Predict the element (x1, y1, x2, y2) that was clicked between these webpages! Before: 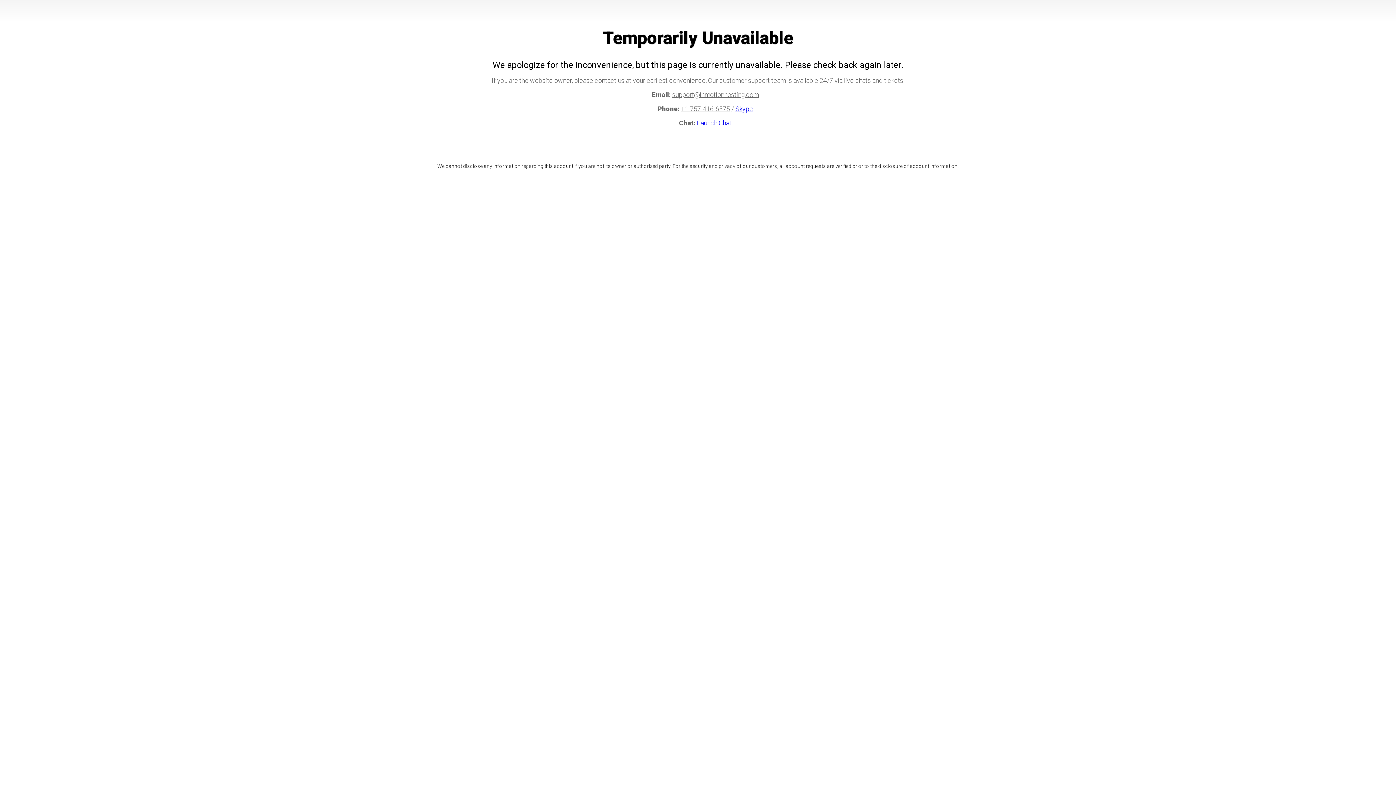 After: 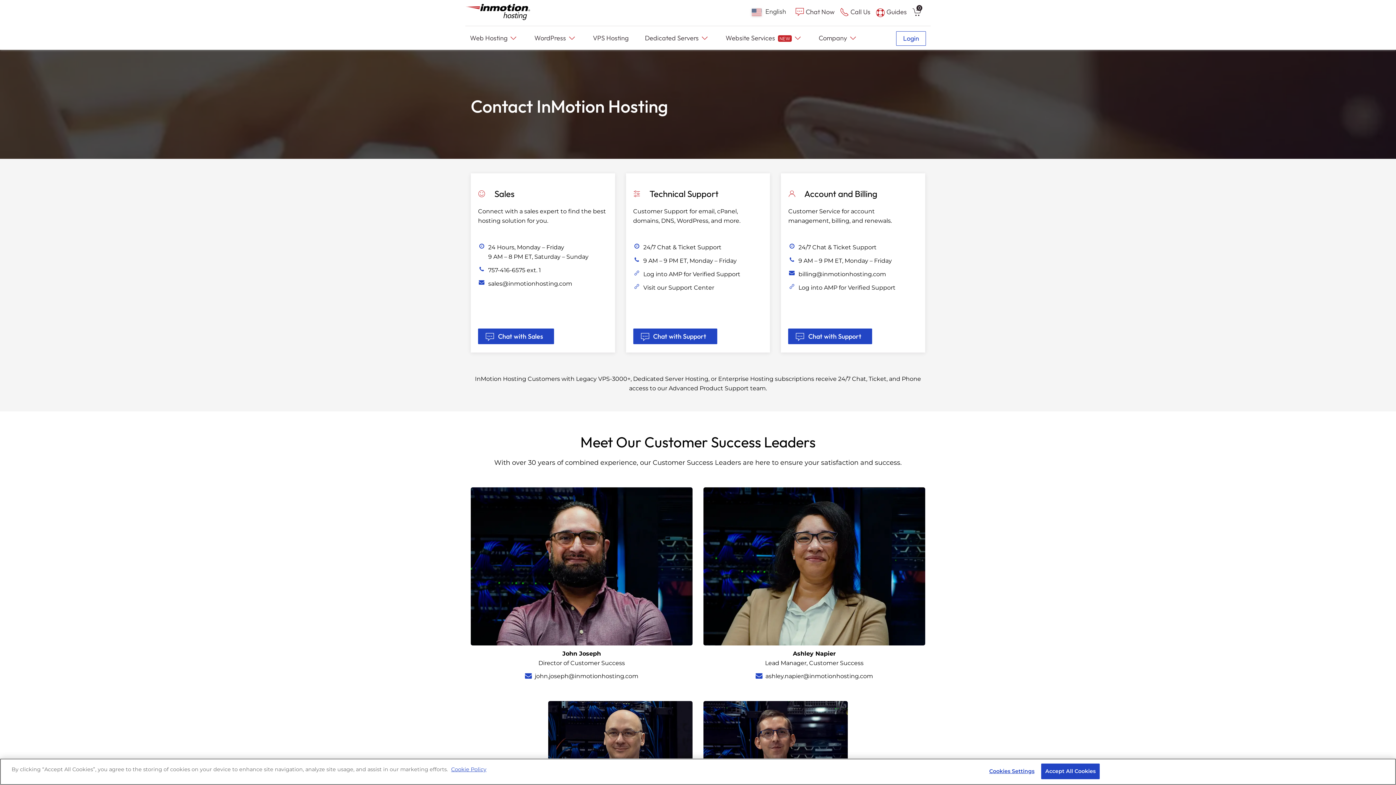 Action: bbox: (735, 105, 753, 112) label: Skype